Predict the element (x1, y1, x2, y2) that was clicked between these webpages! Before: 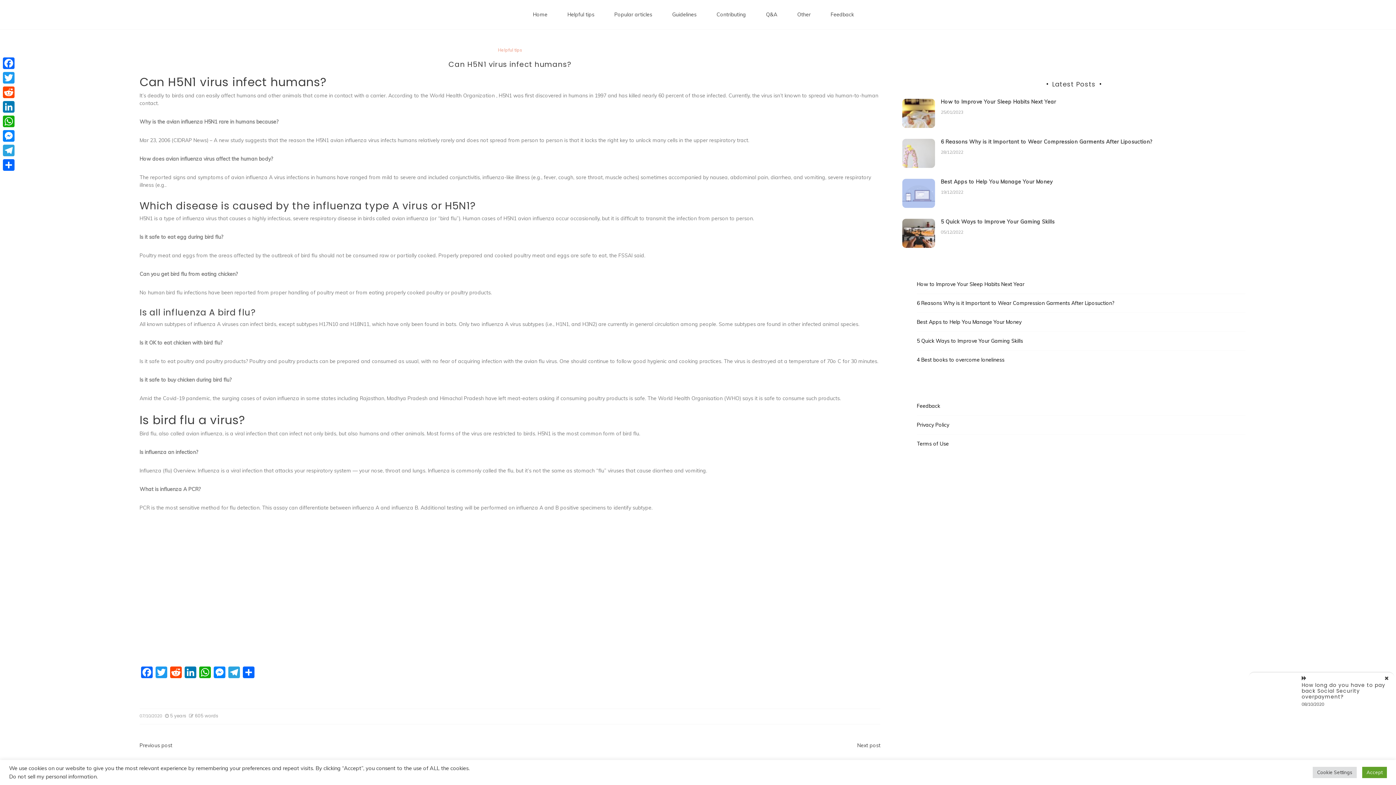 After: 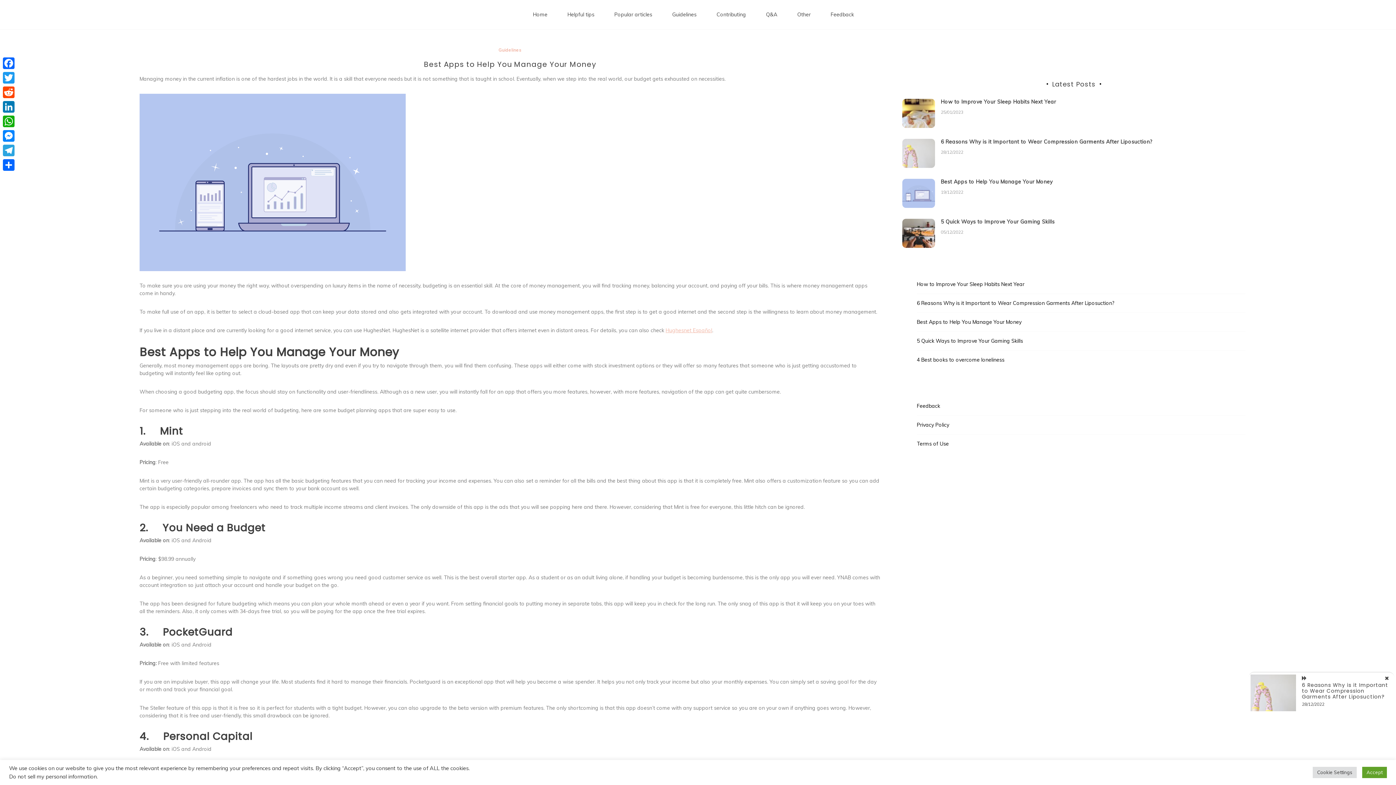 Action: label: Best Apps to Help You Manage Your Money bbox: (917, 318, 1021, 325)